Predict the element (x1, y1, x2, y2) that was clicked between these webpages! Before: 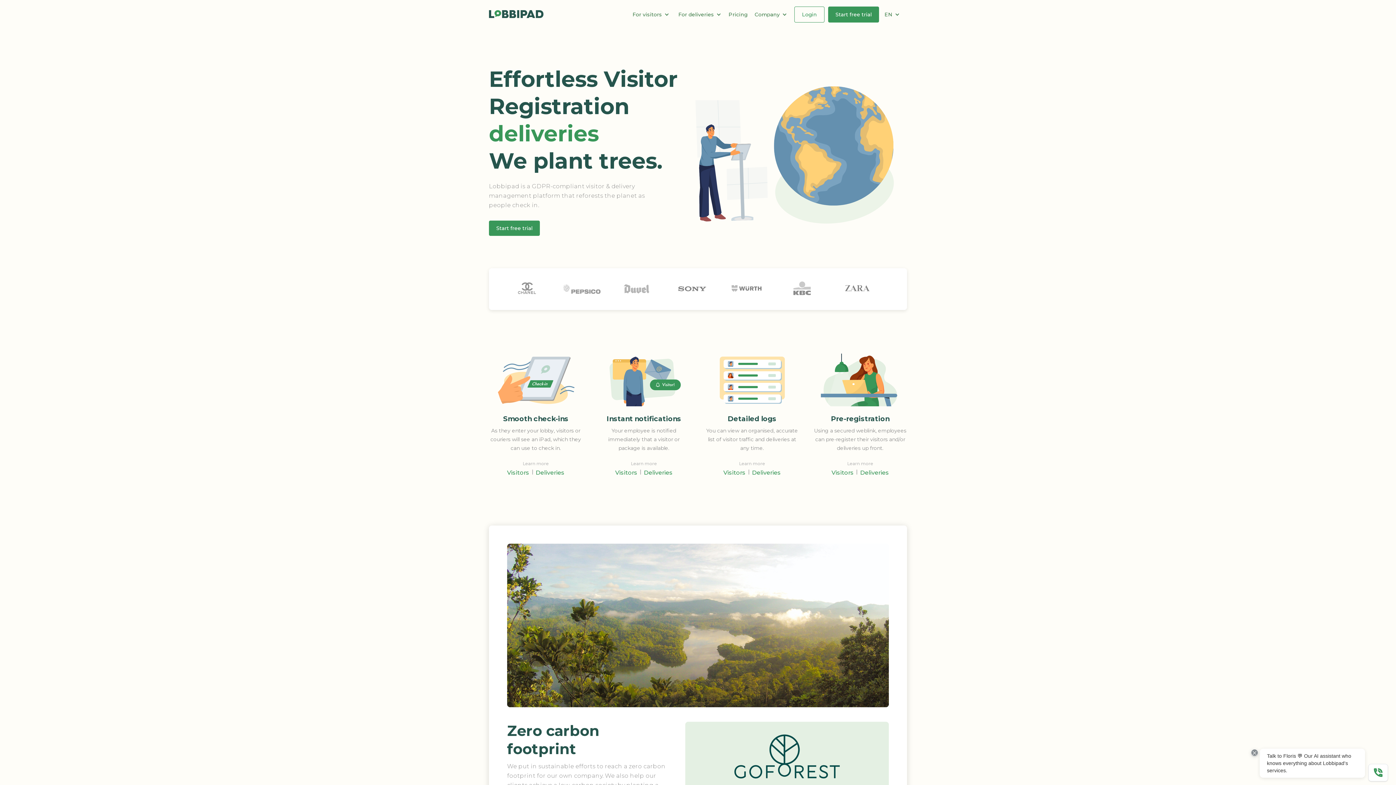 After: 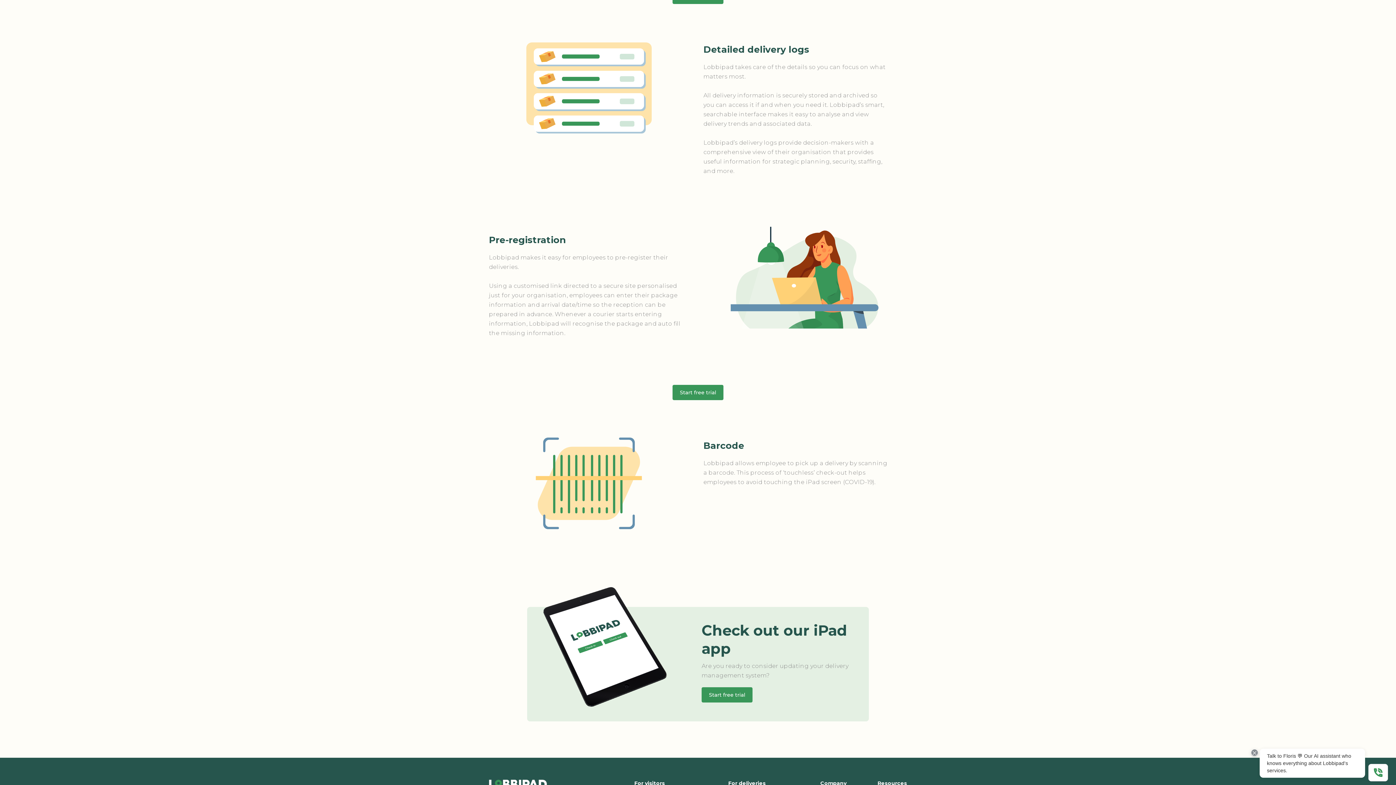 Action: label: Deliveries bbox: (752, 469, 781, 476)